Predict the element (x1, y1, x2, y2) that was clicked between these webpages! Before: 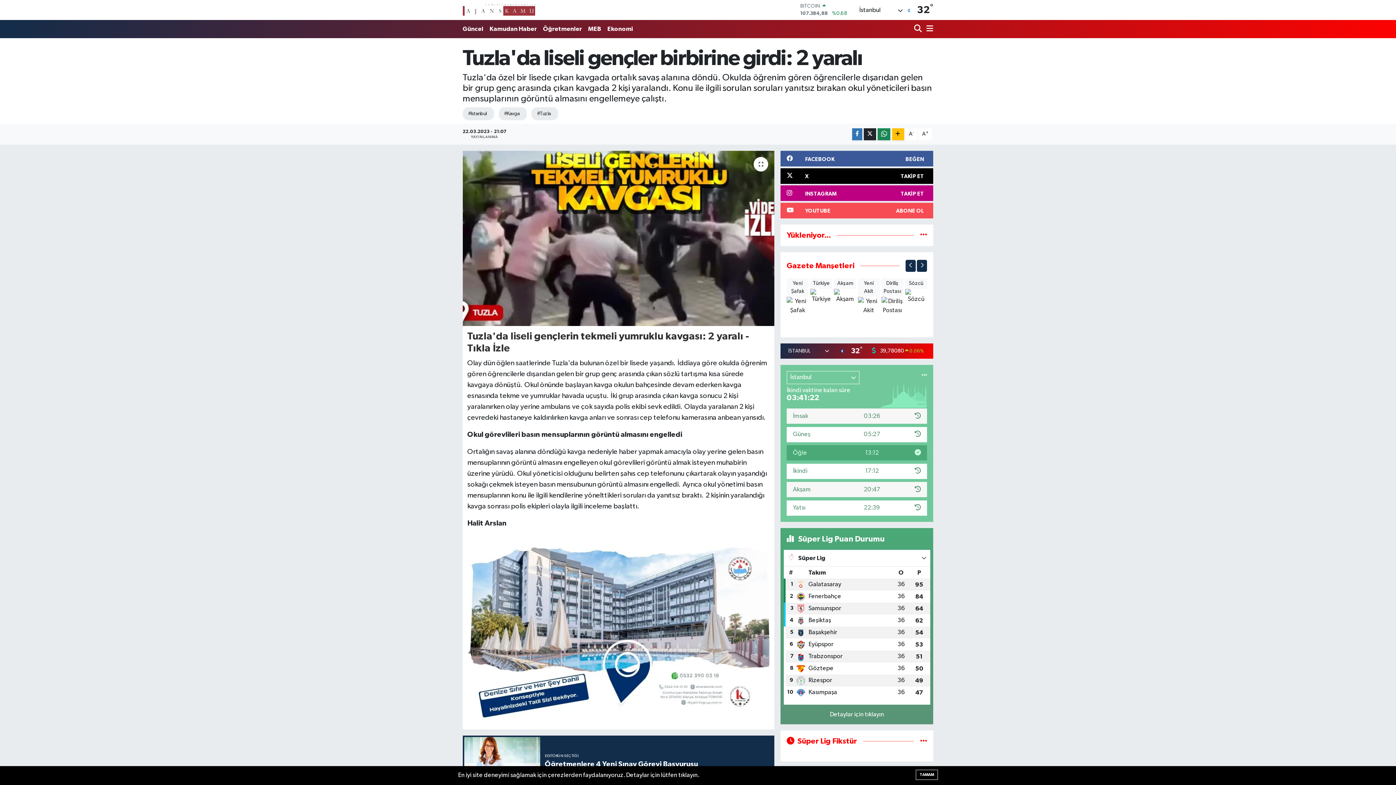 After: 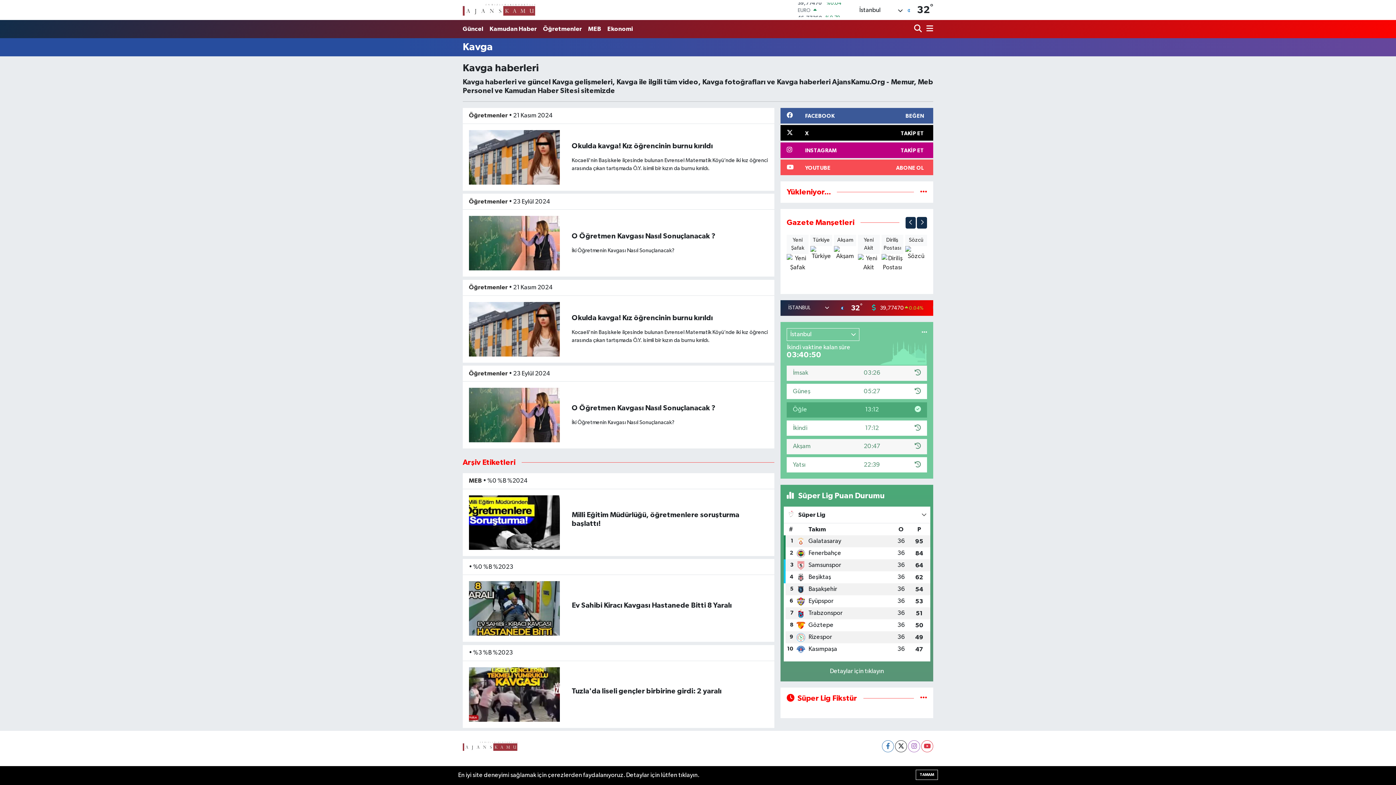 Action: label: #Kavga bbox: (498, 107, 527, 120)